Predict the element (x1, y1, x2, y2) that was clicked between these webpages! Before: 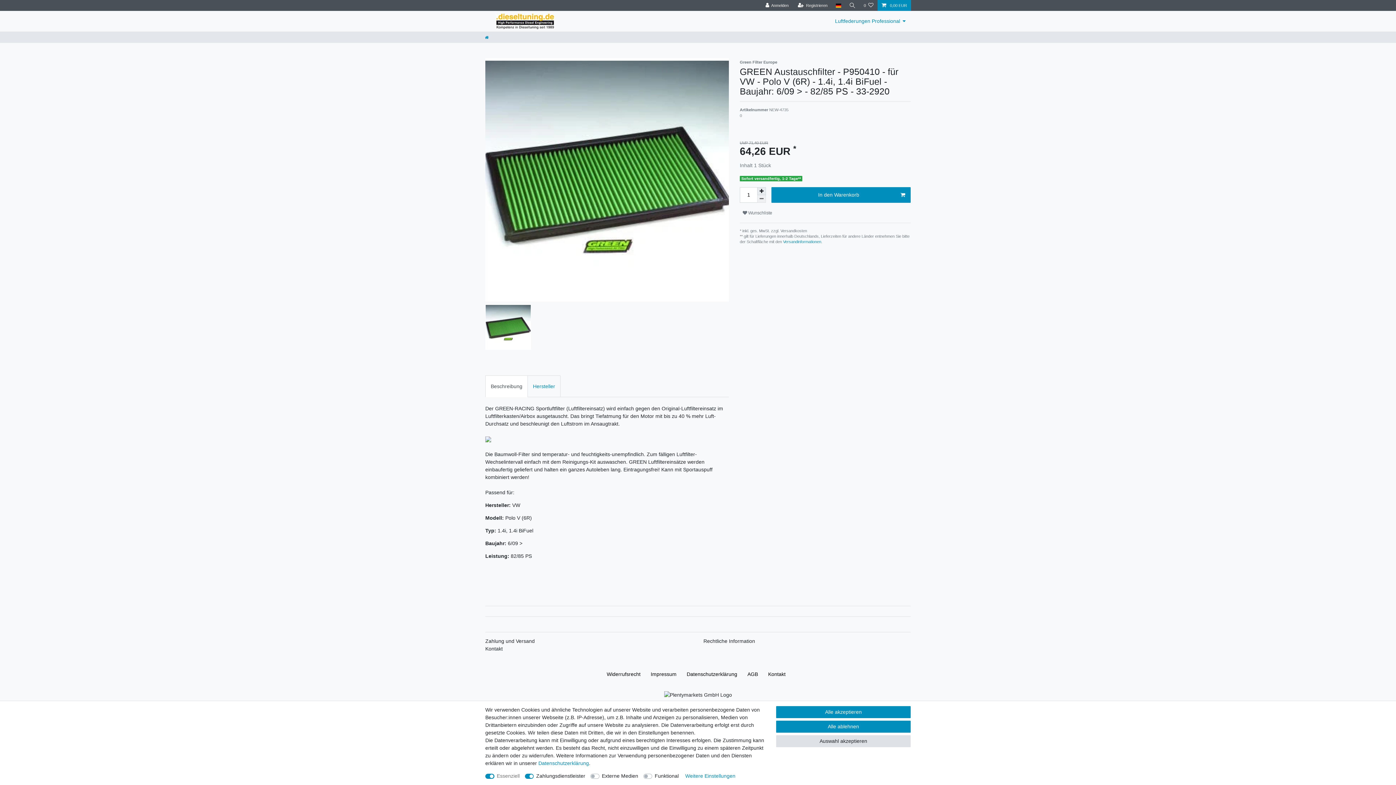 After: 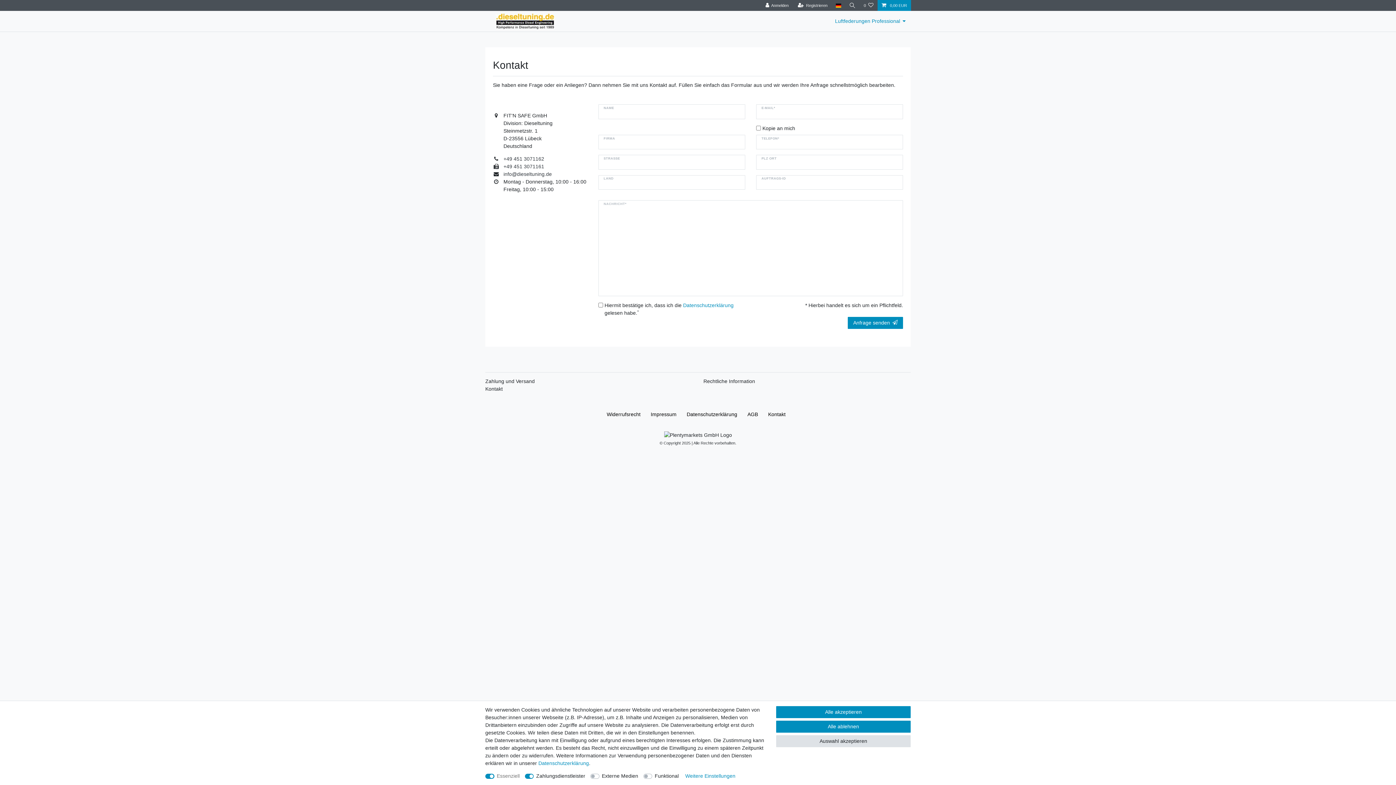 Action: label: Kontakt bbox: (485, 645, 502, 653)